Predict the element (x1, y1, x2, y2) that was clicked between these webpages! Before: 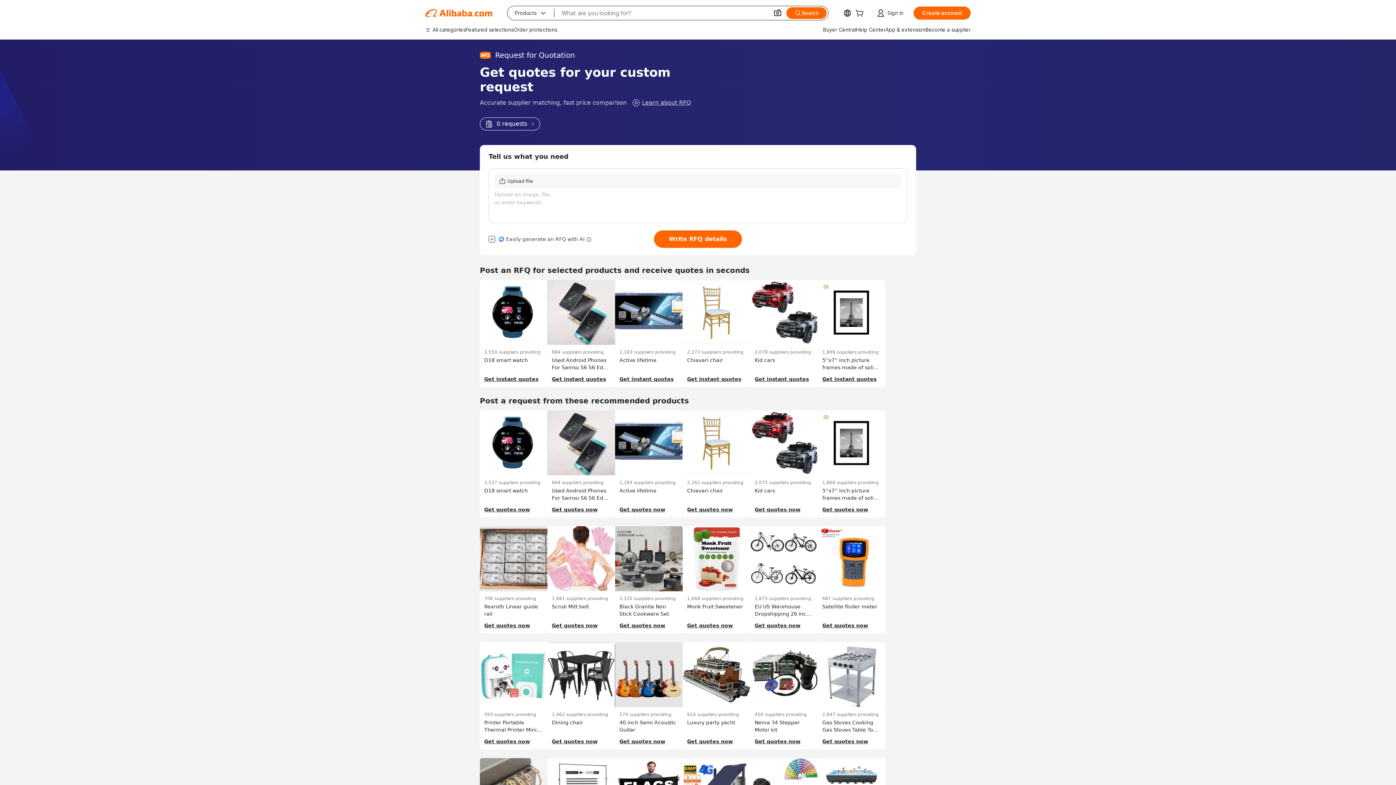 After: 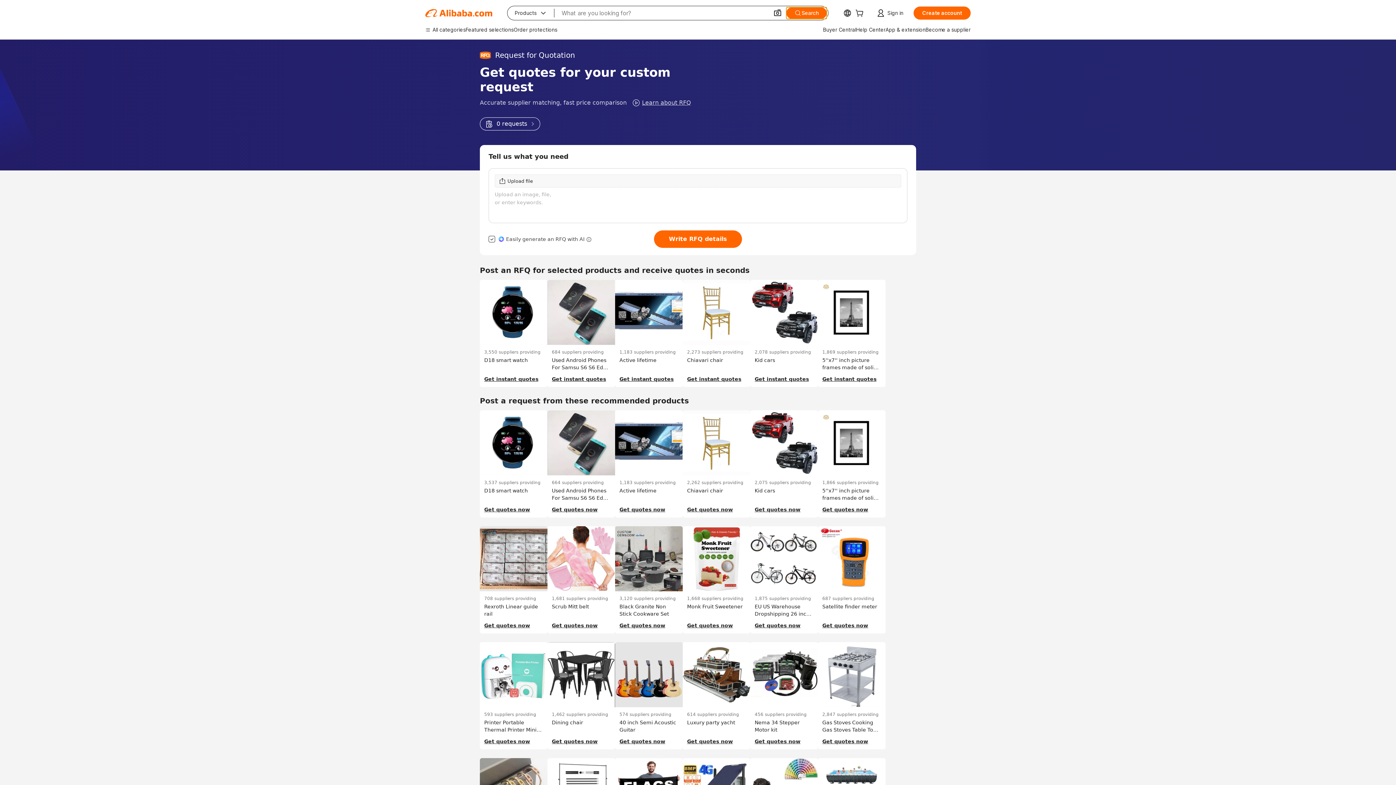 Action: label: Search bbox: (786, 7, 826, 18)